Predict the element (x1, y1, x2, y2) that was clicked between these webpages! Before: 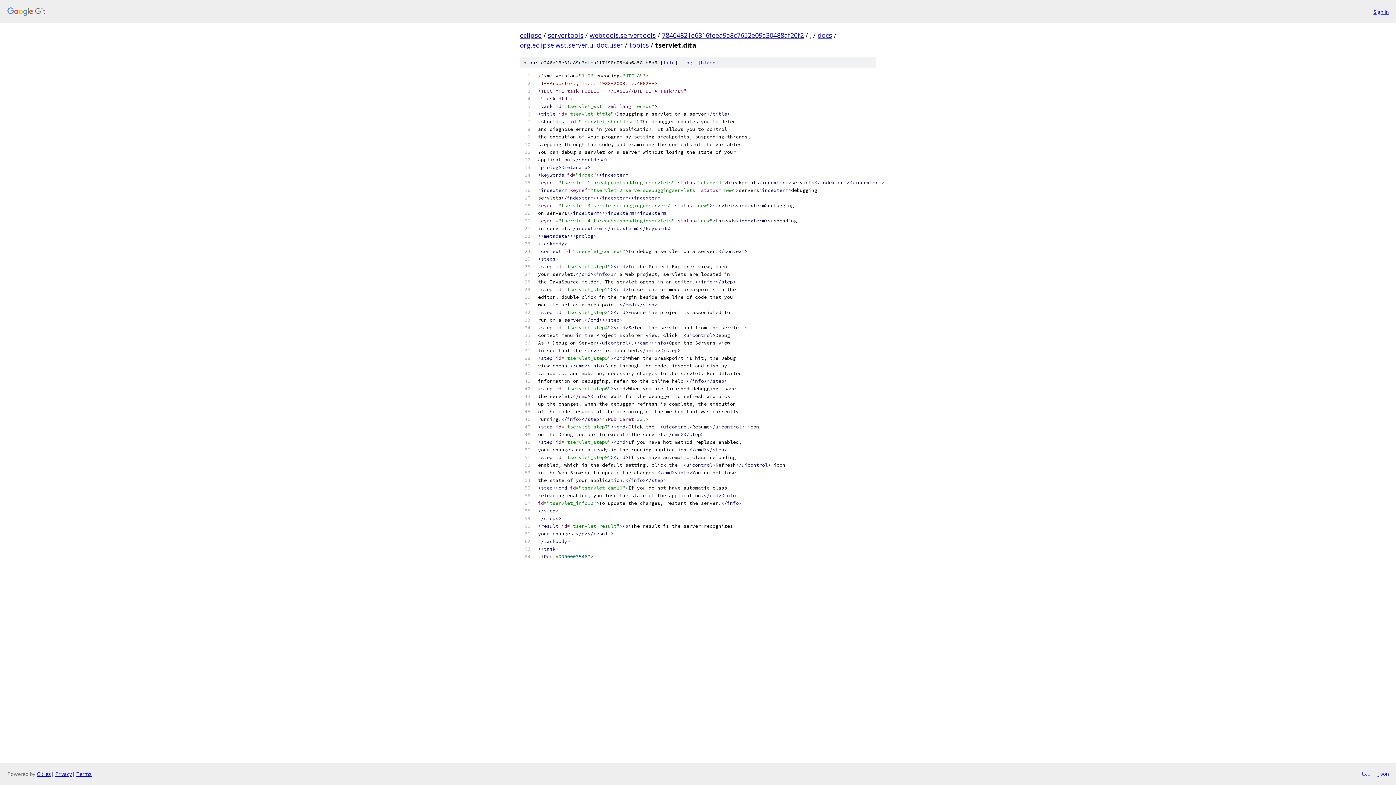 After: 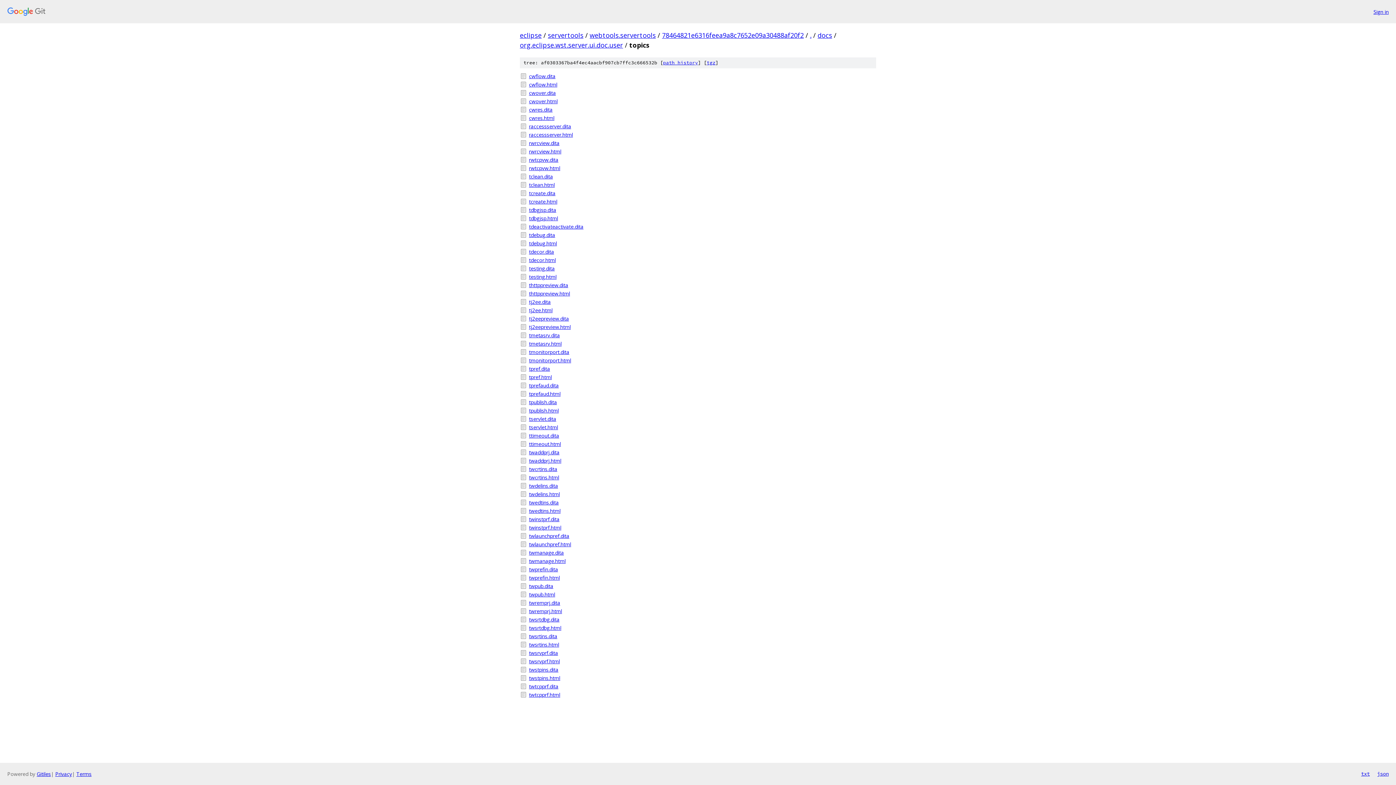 Action: bbox: (629, 40, 649, 49) label: topics